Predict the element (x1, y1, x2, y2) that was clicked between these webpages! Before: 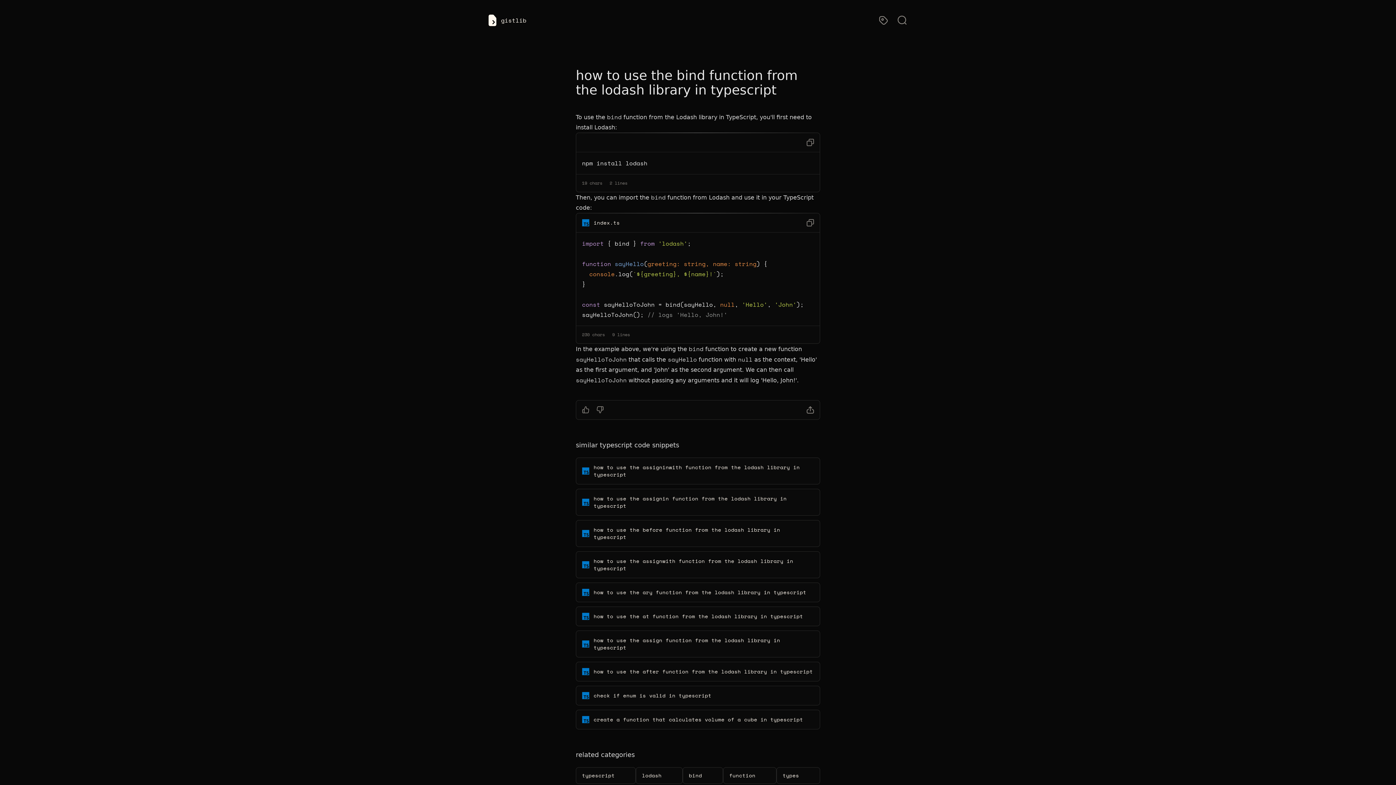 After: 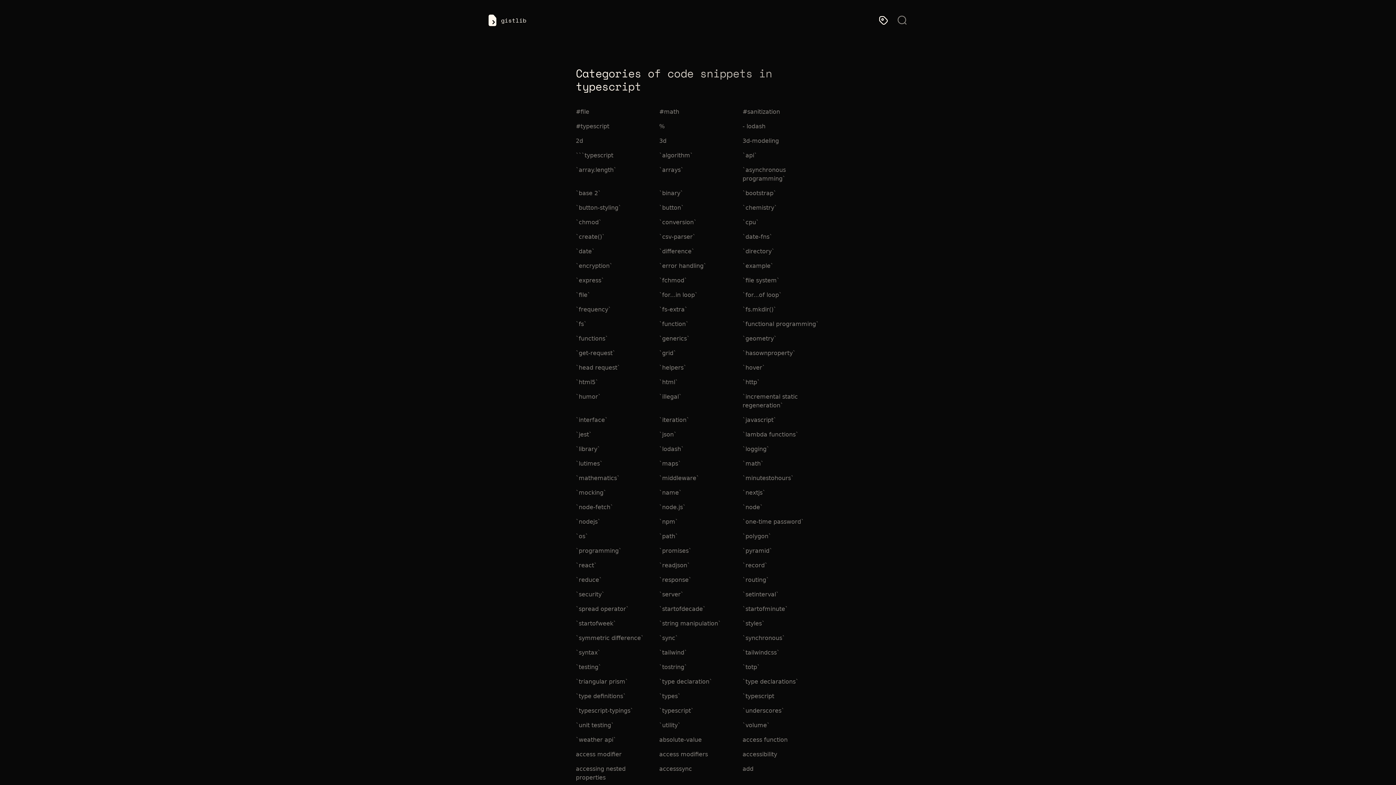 Action: bbox: (878, 15, 888, 25)